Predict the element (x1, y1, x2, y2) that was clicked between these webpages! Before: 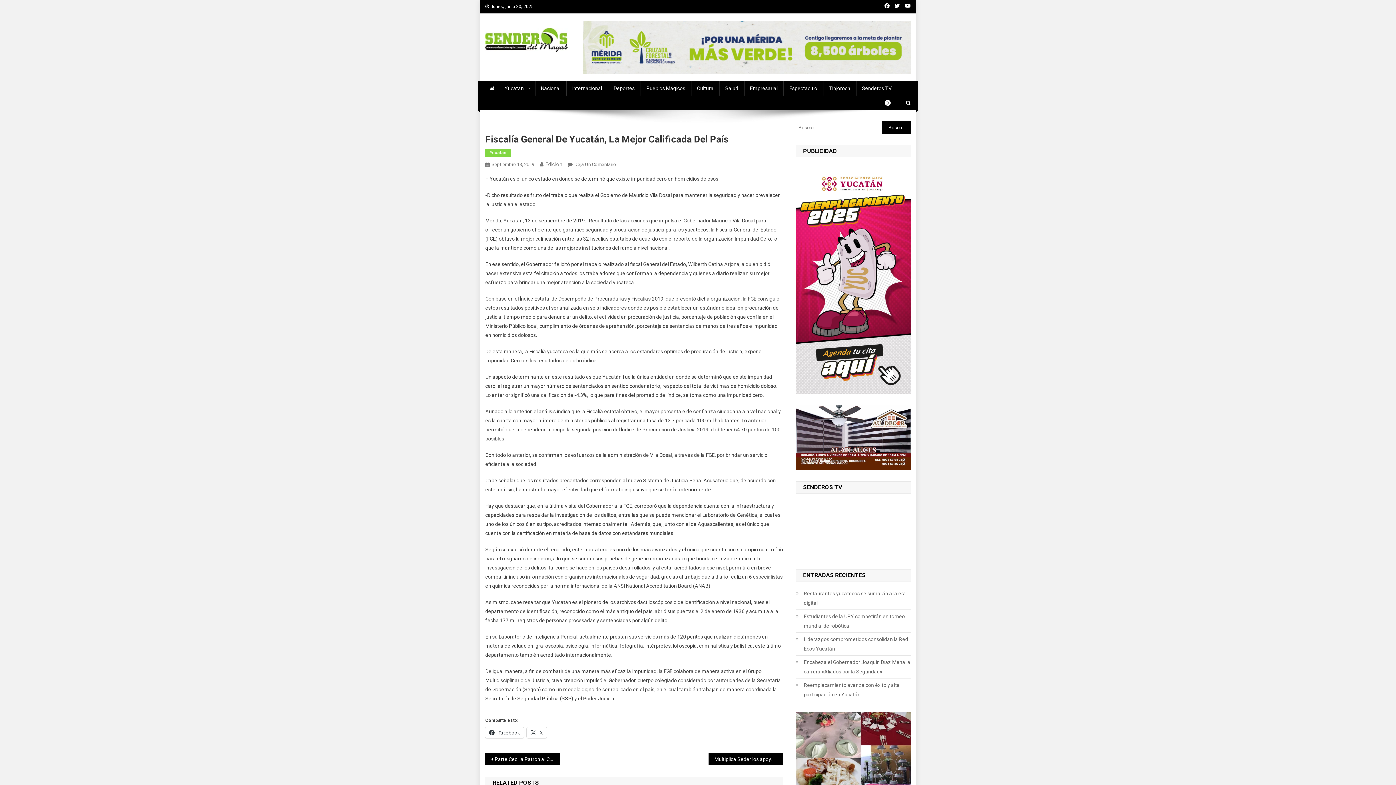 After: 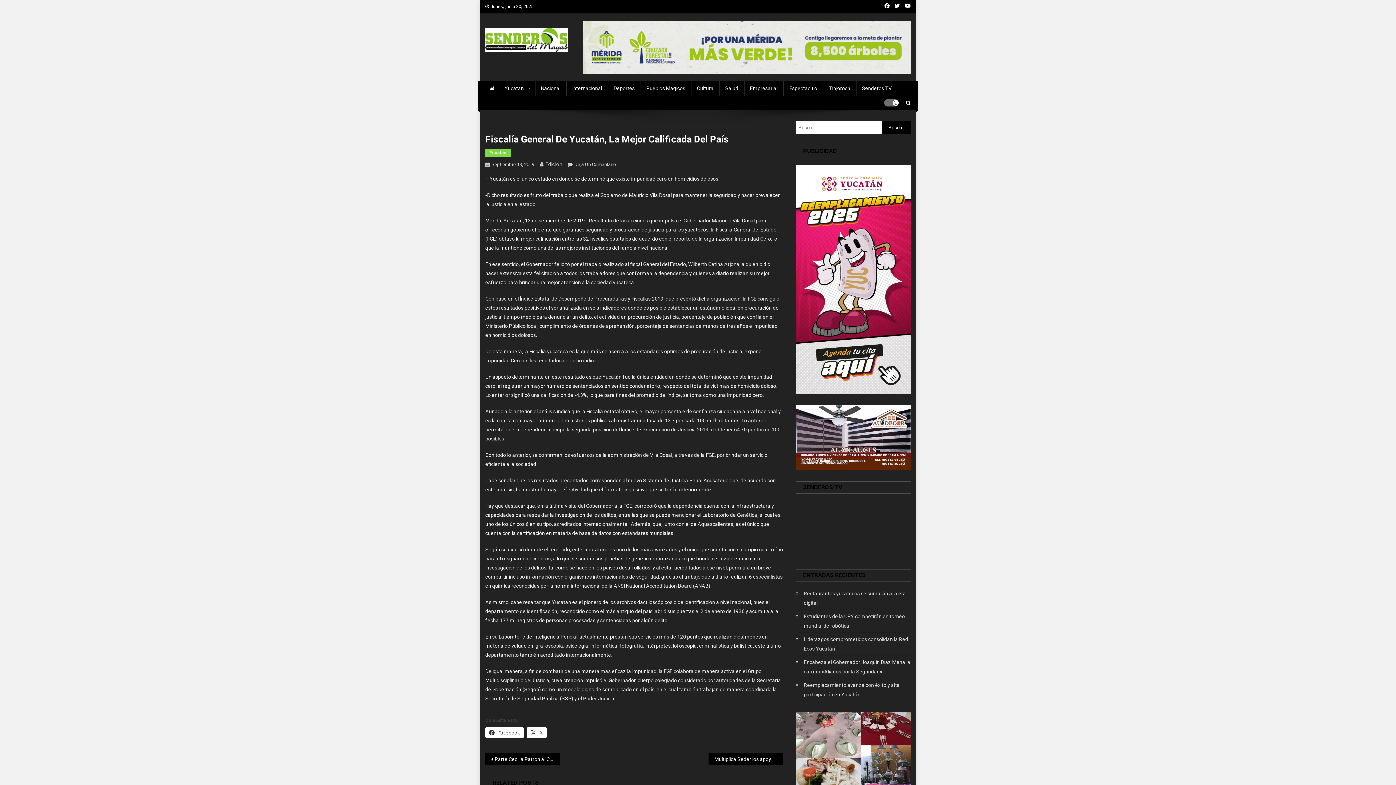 Action: bbox: (884, 99, 898, 106) label: botón de modo del sitio